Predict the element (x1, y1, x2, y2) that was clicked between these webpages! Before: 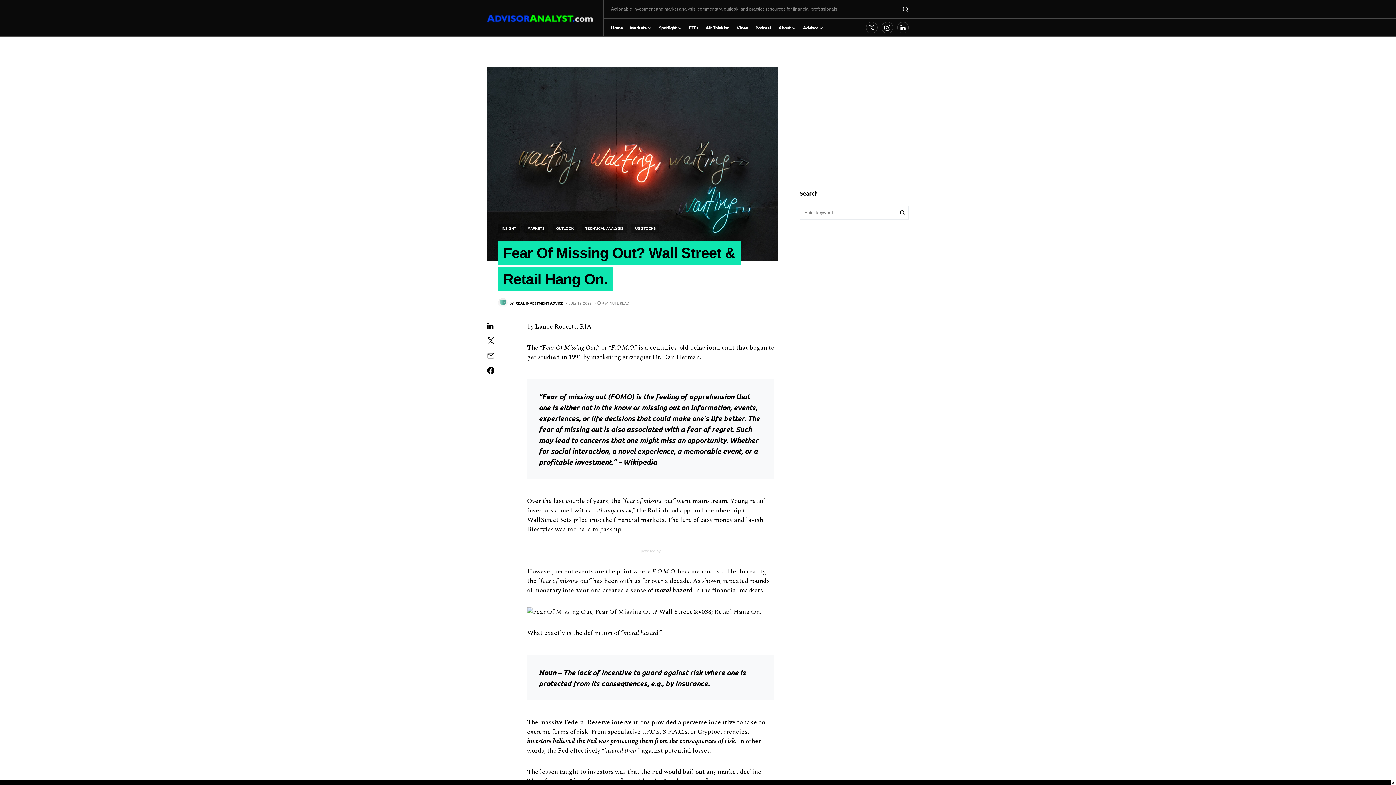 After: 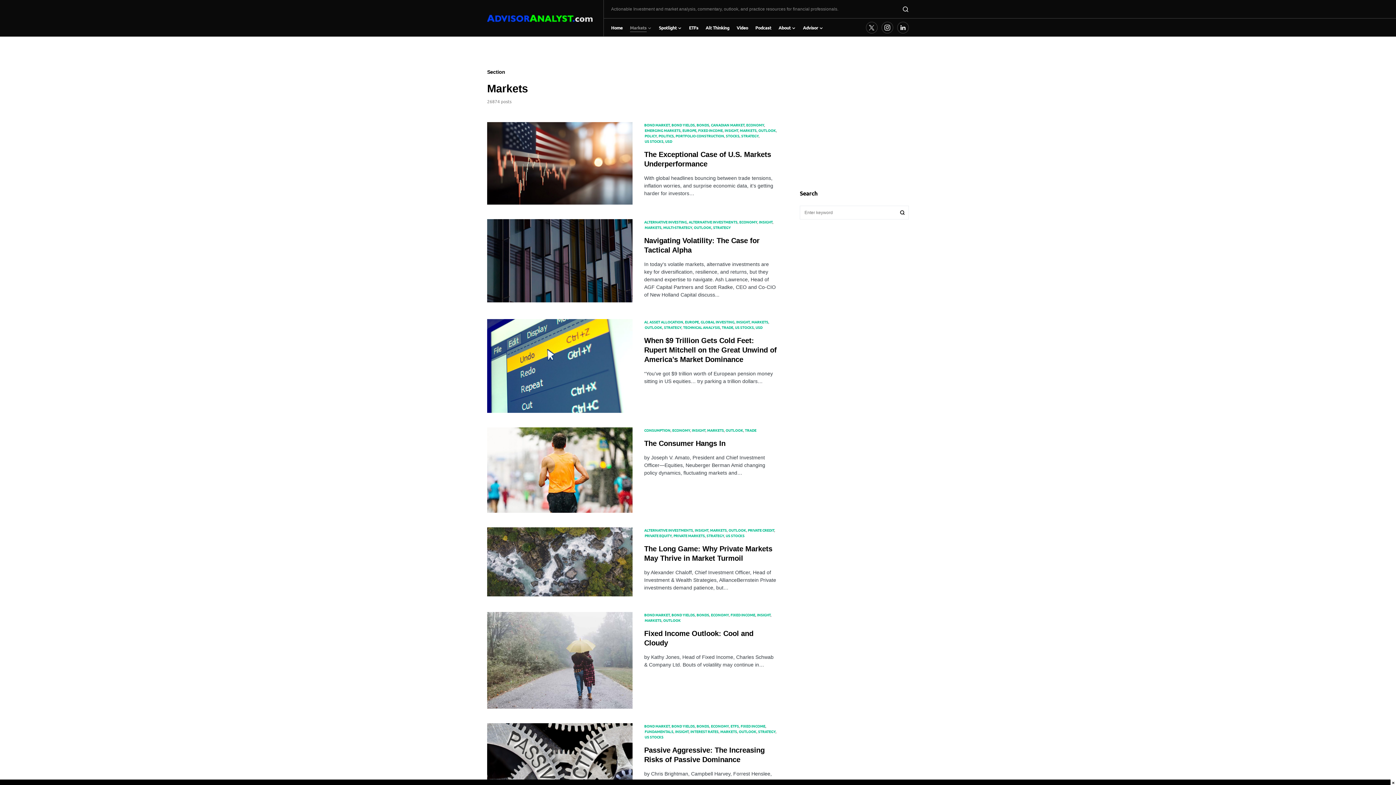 Action: bbox: (630, 18, 651, 36) label: Markets